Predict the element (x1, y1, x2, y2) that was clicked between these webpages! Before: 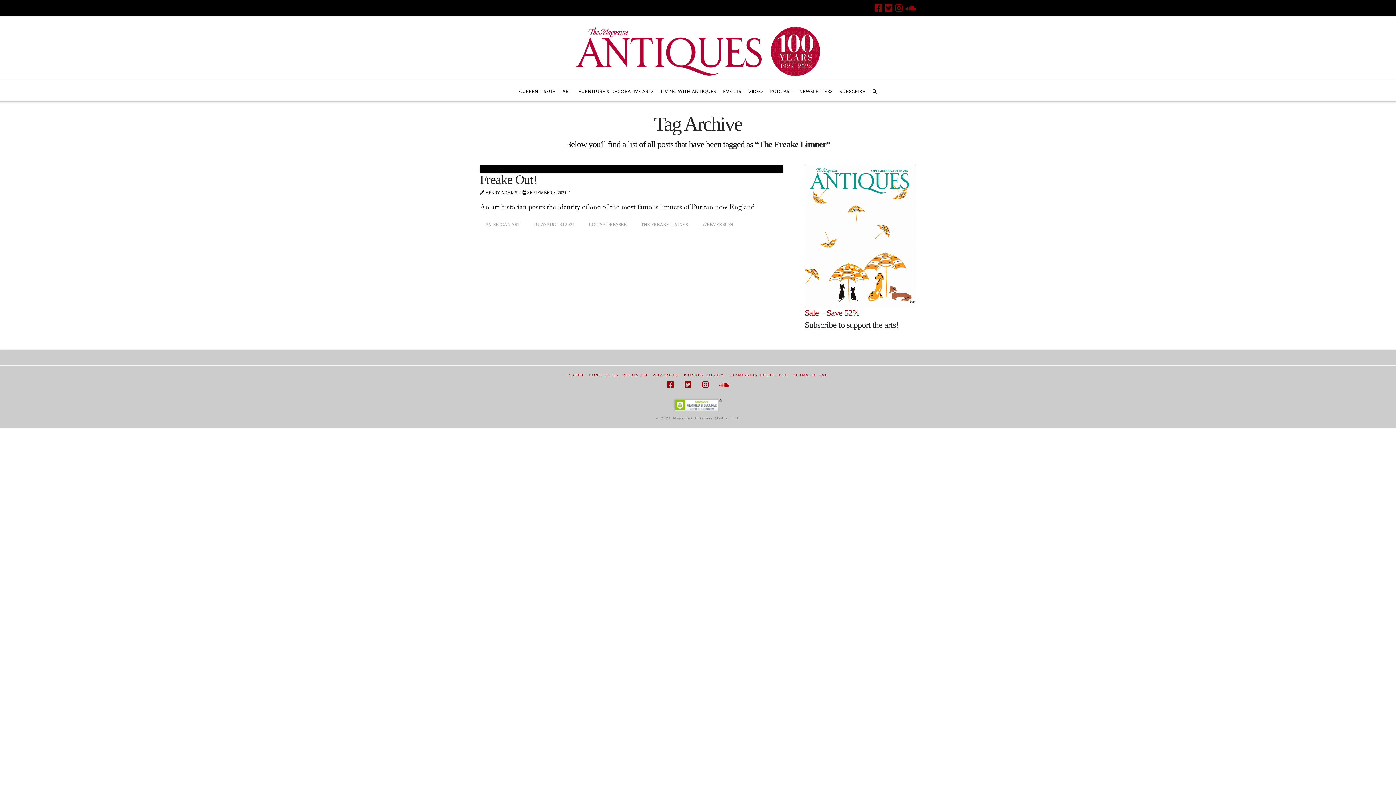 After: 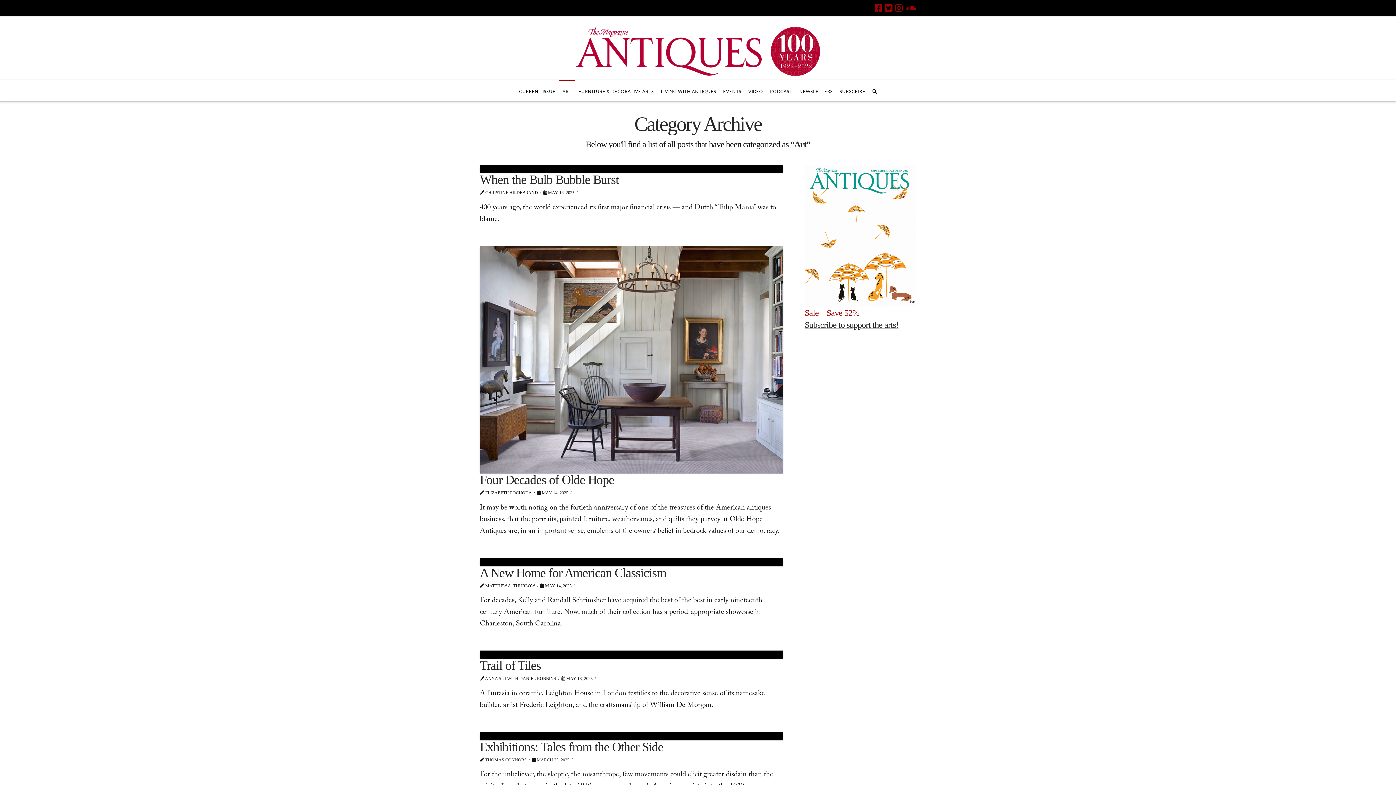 Action: bbox: (559, 79, 575, 101) label: ART